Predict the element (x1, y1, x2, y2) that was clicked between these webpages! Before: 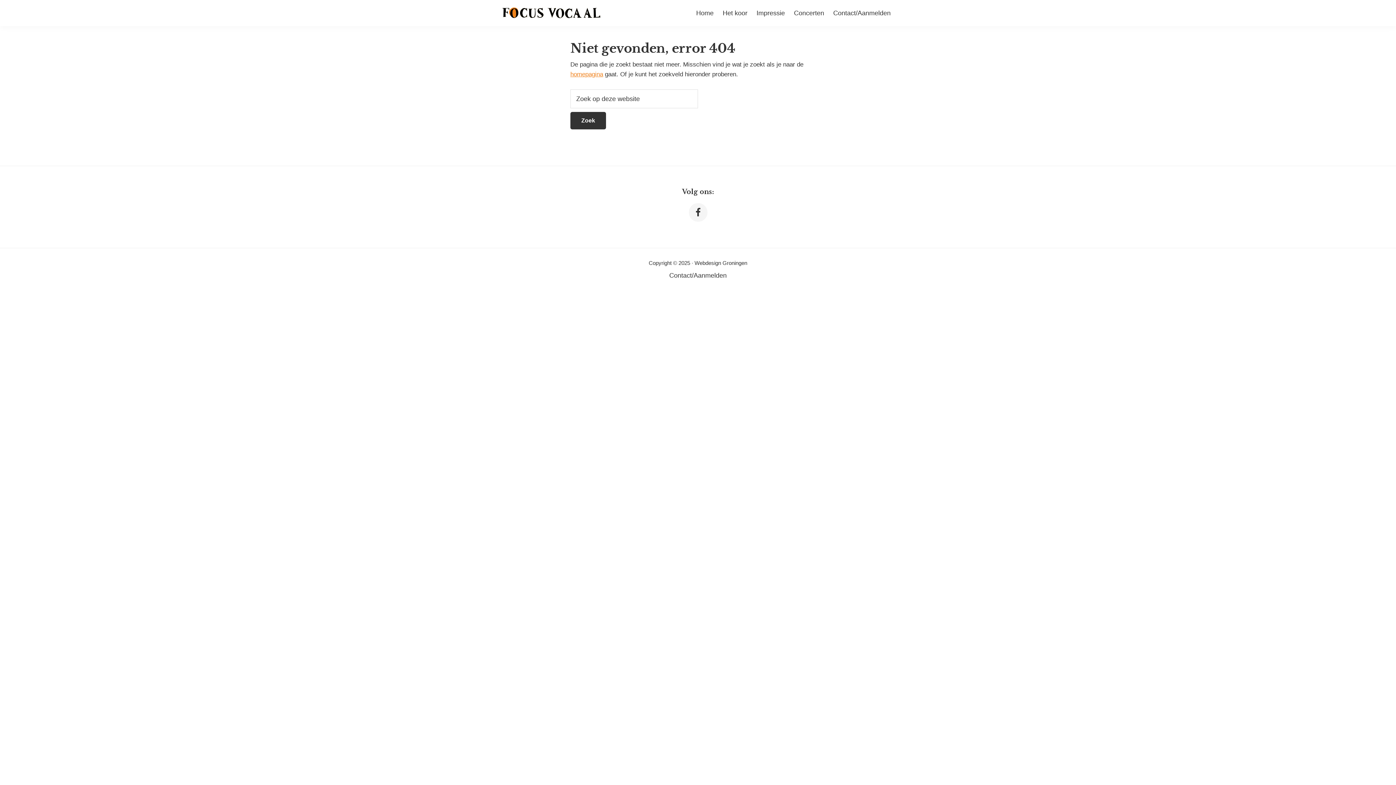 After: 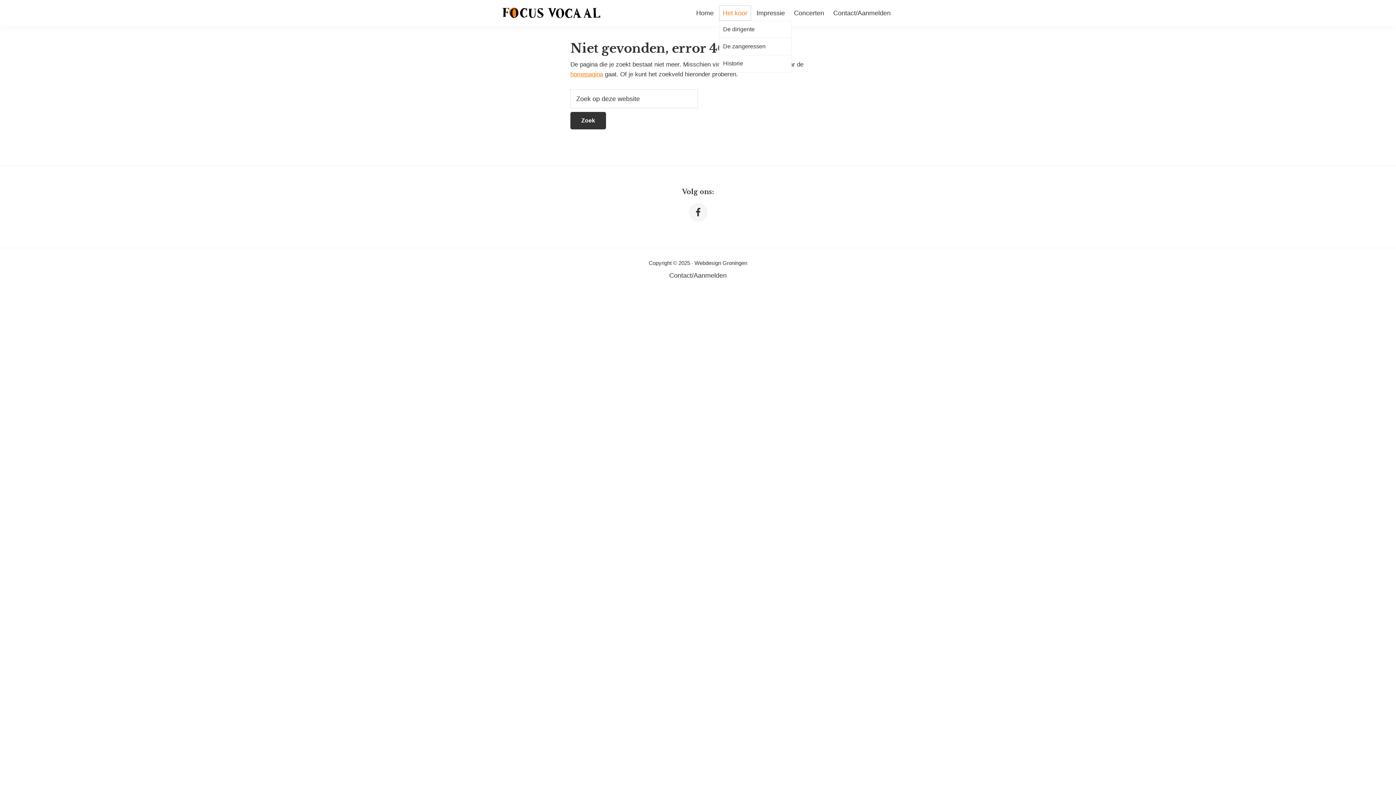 Action: bbox: (719, 5, 751, 20) label: Het koor